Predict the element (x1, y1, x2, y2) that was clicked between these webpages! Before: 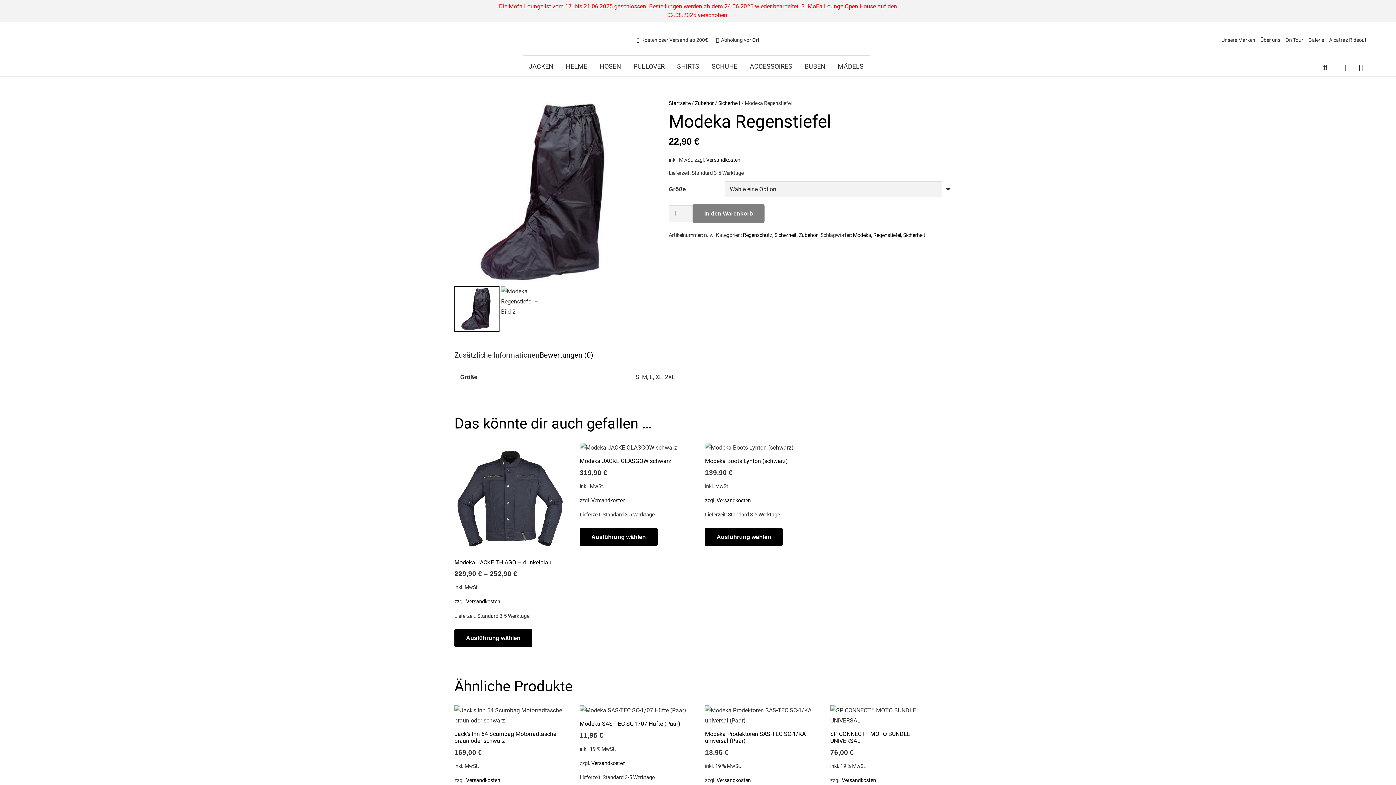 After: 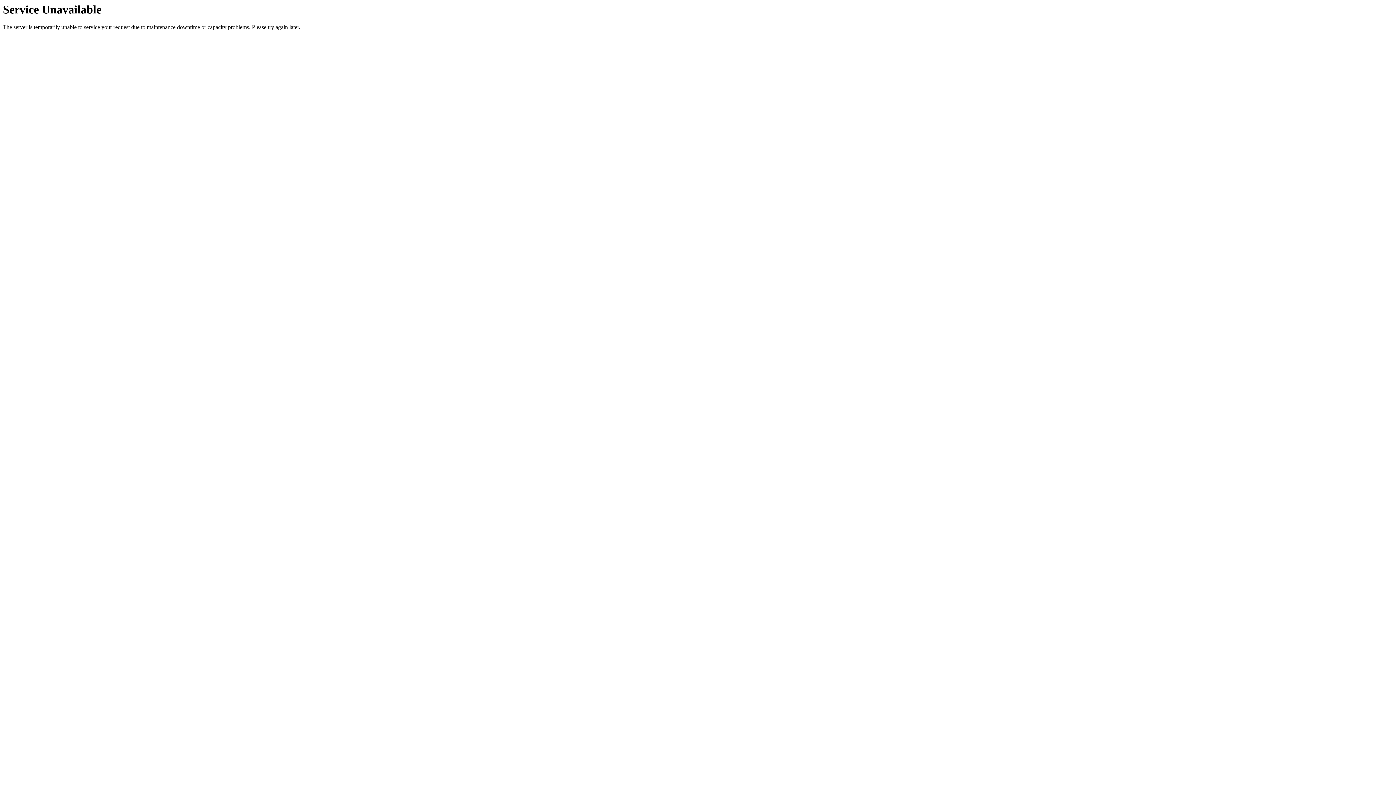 Action: label: Zubehör bbox: (799, 232, 817, 238)